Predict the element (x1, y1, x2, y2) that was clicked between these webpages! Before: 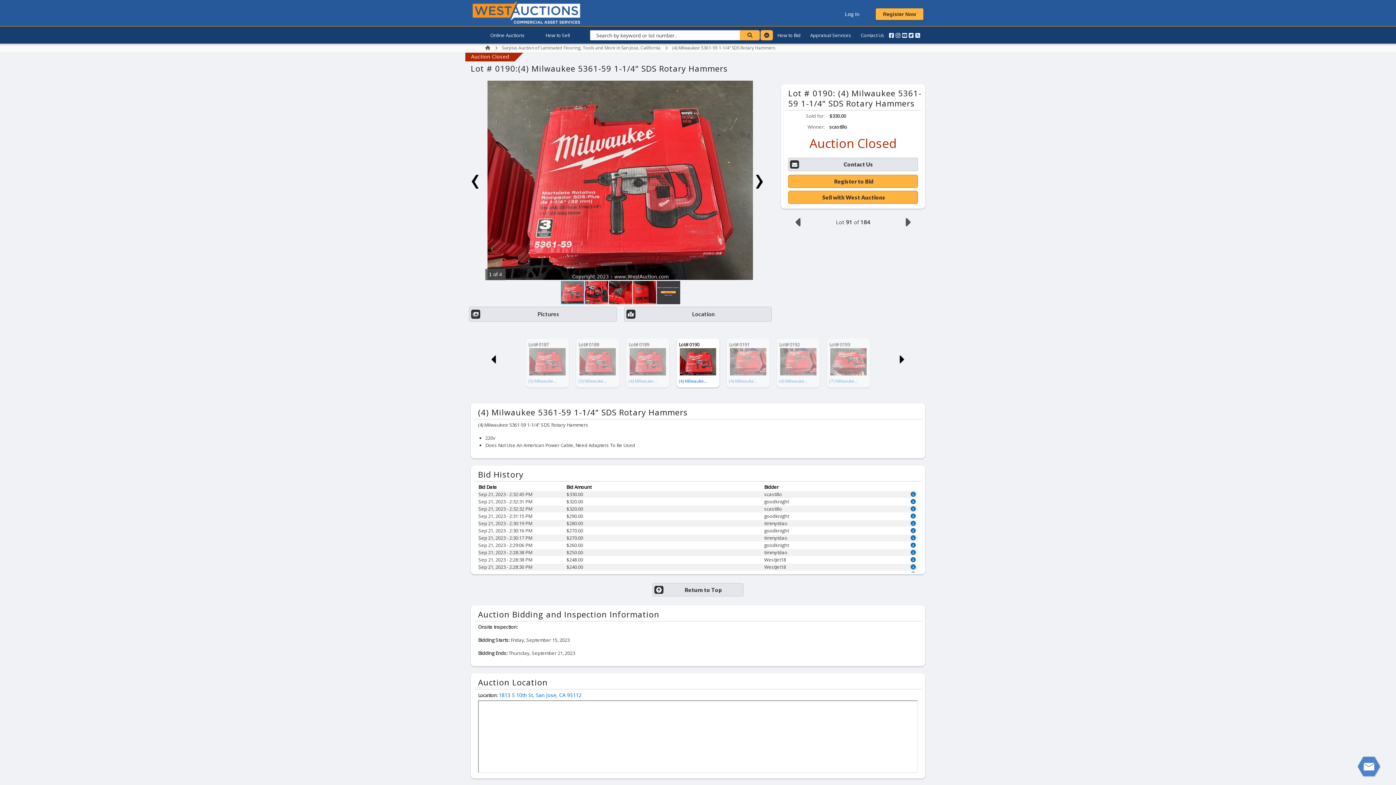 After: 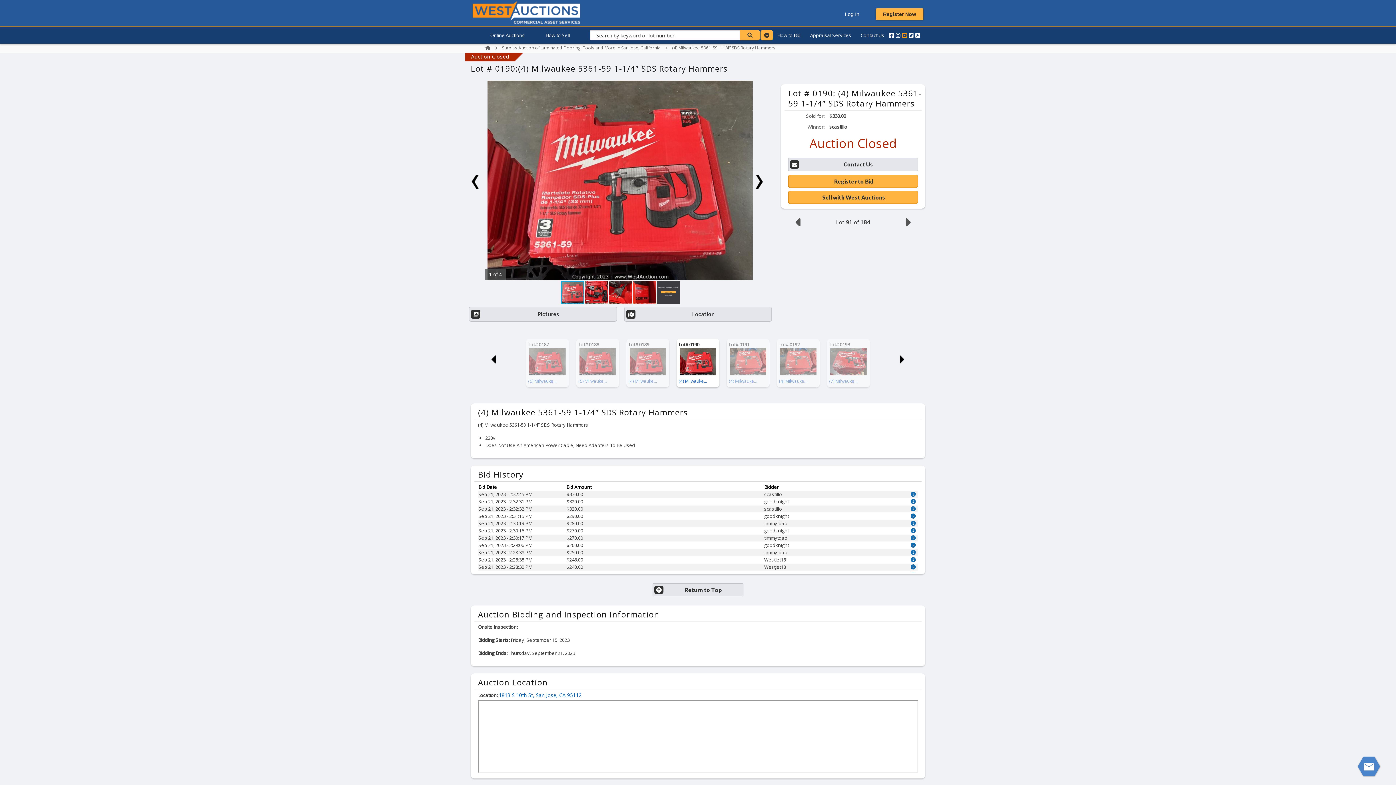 Action: bbox: (902, 31, 907, 39)